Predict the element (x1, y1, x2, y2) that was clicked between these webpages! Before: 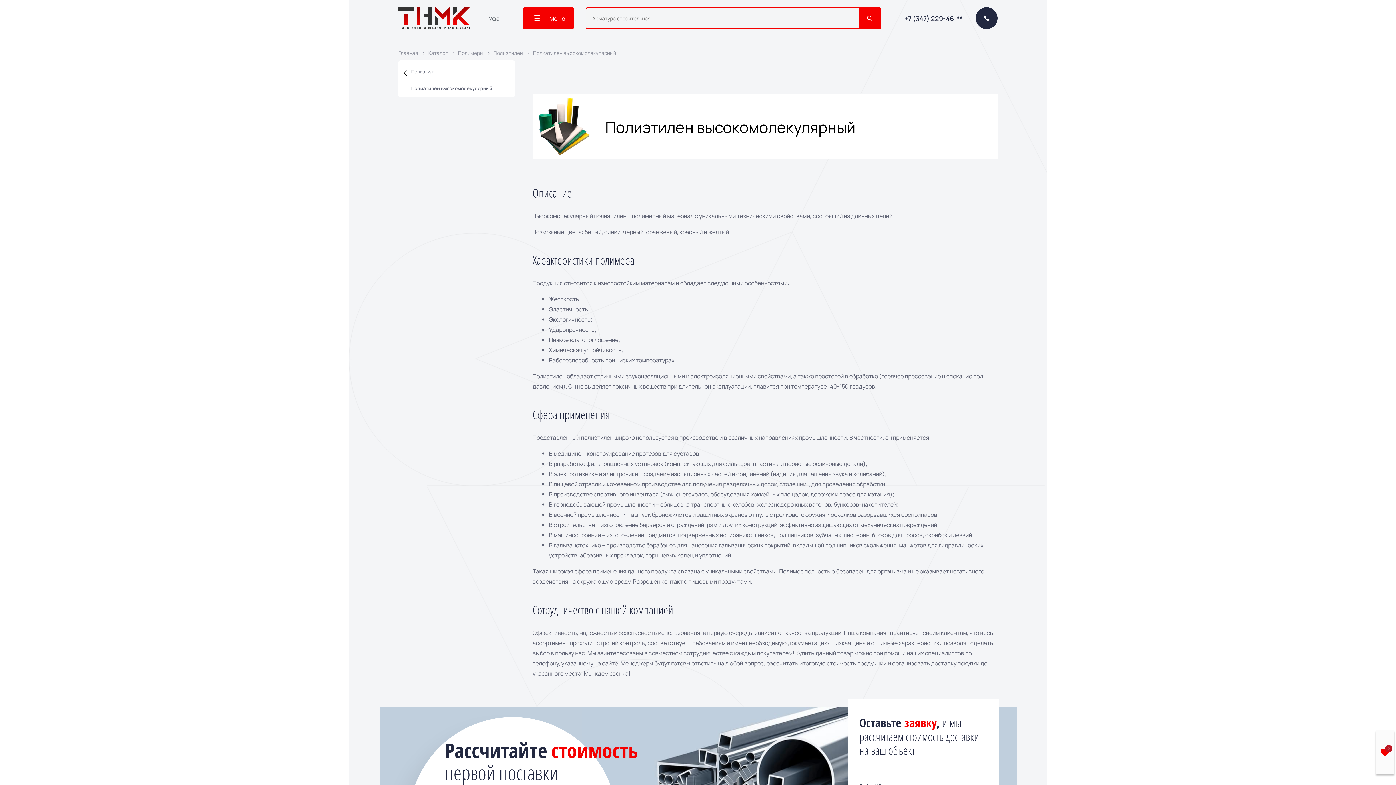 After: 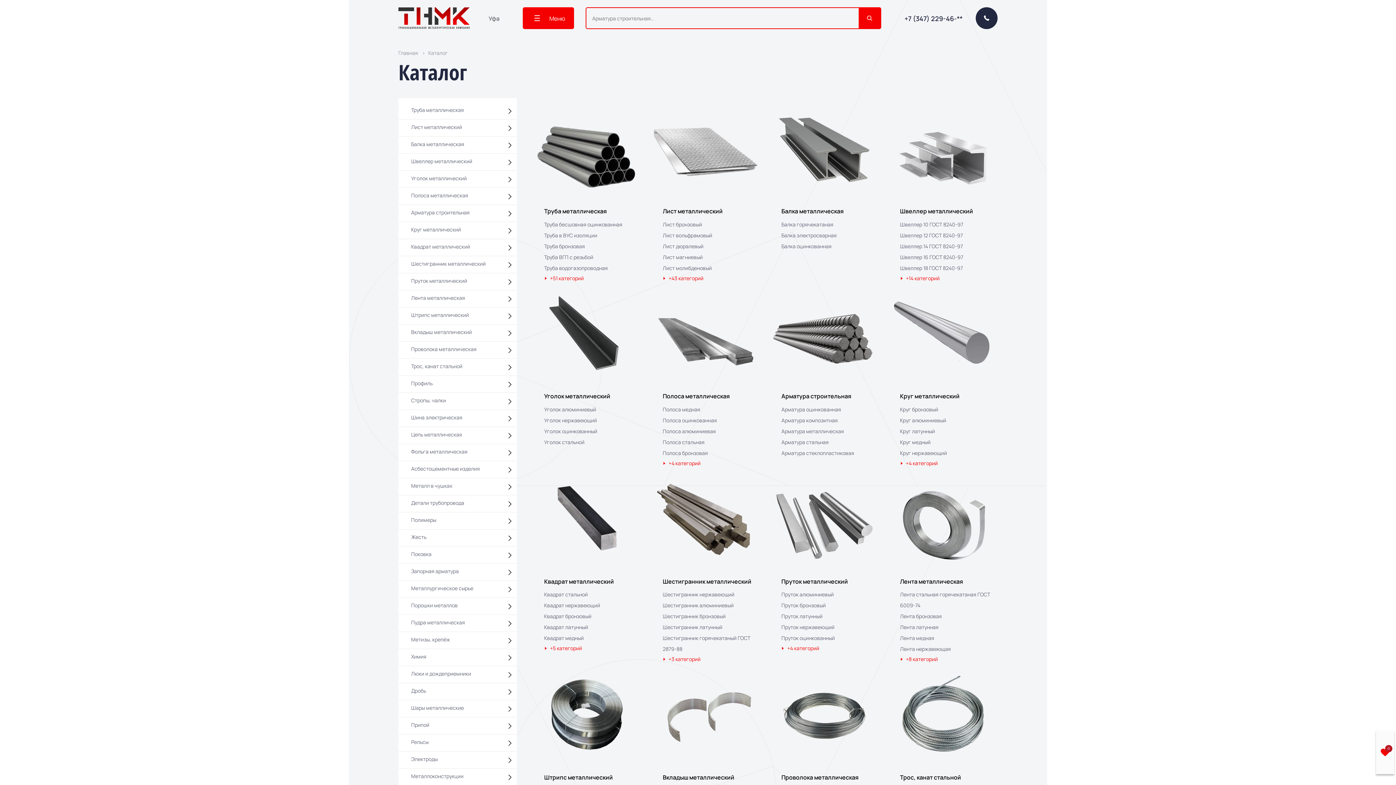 Action: label: Каталог > bbox: (428, 49, 458, 56)